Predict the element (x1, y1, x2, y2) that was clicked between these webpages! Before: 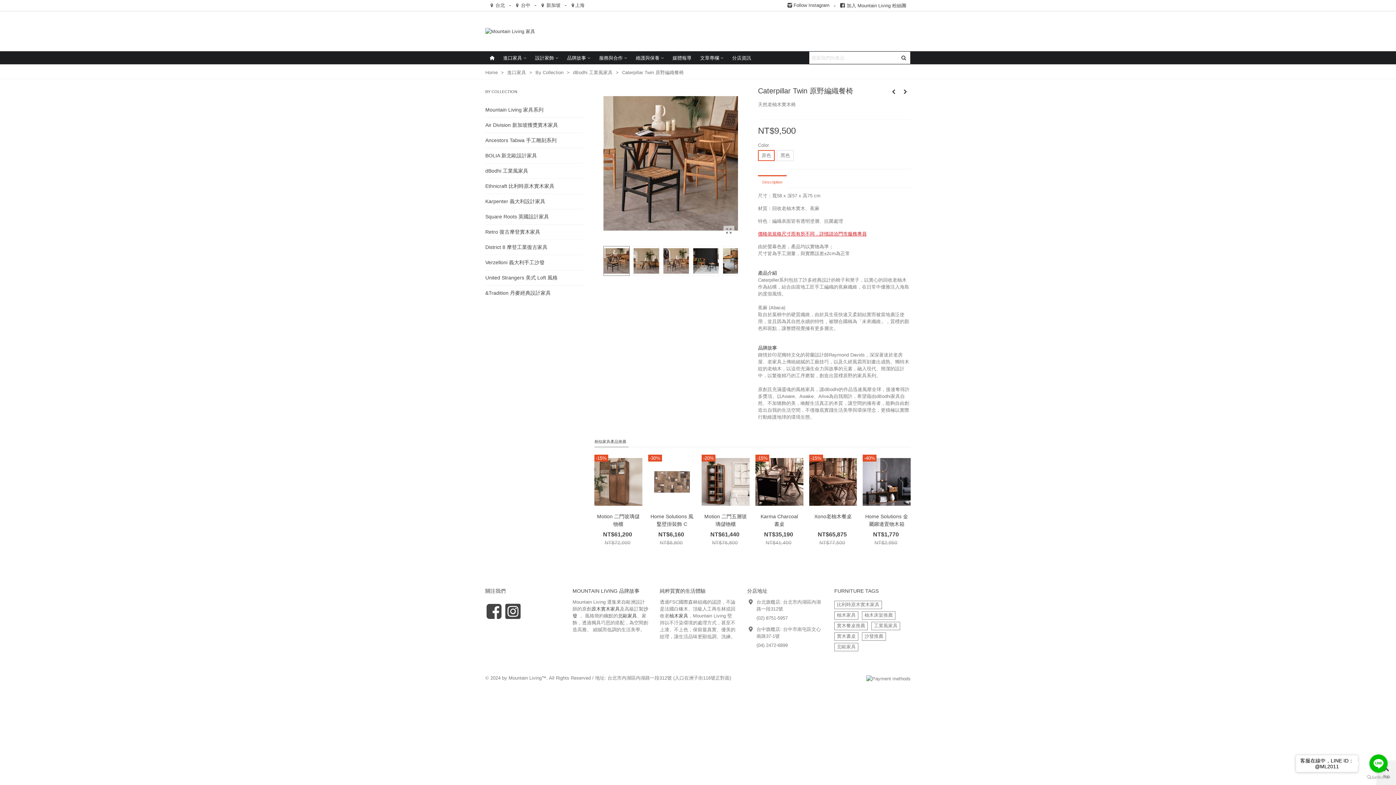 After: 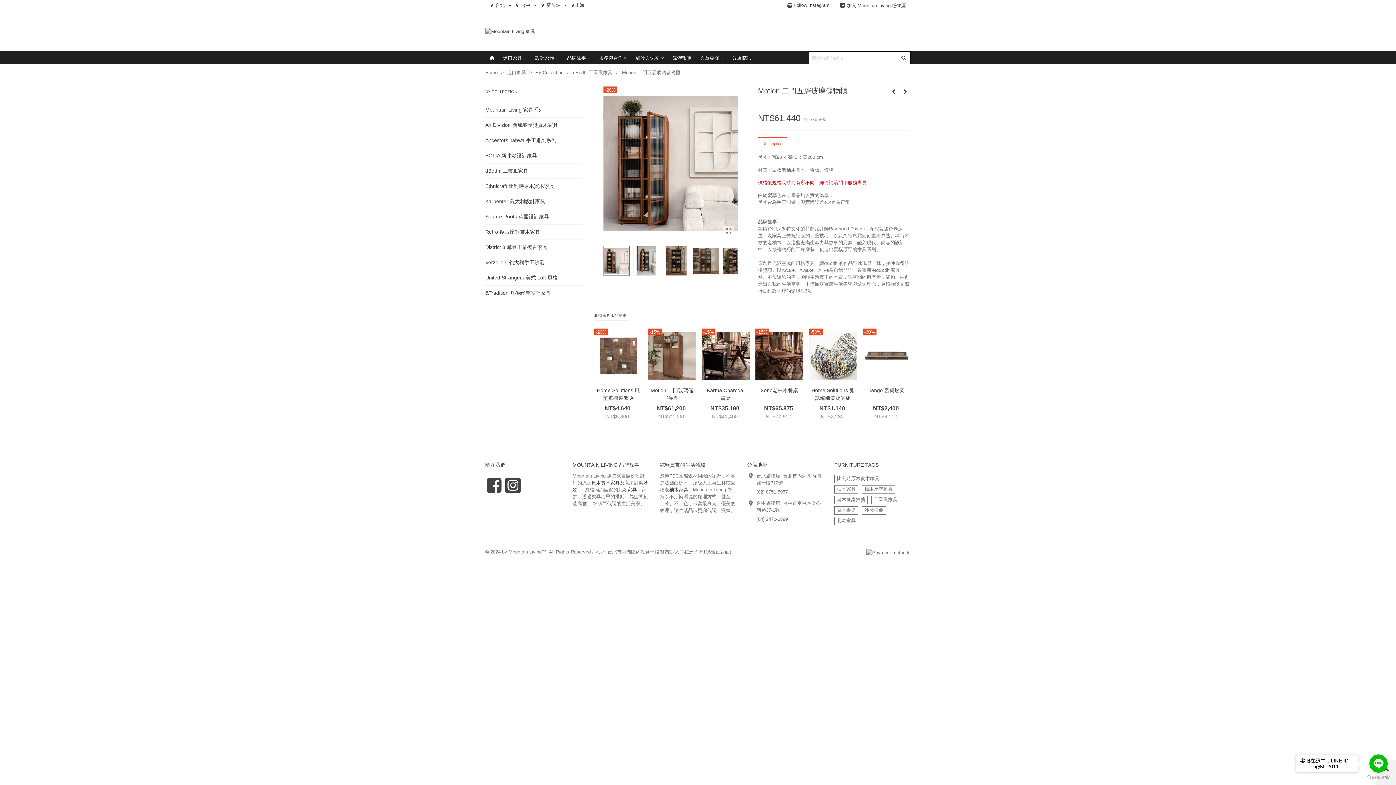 Action: label: Motion 二門五層玻璃儲物櫃 bbox: (865, 513, 908, 528)